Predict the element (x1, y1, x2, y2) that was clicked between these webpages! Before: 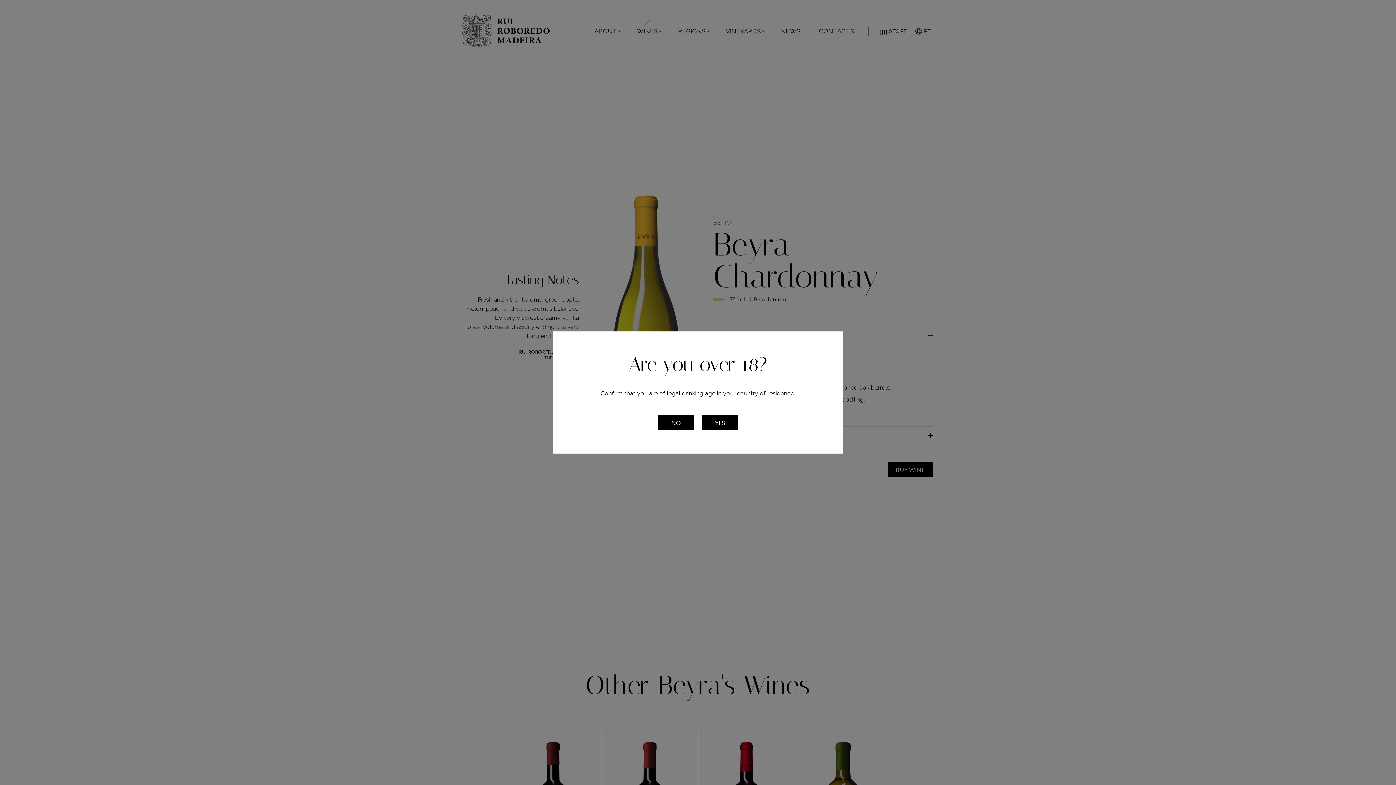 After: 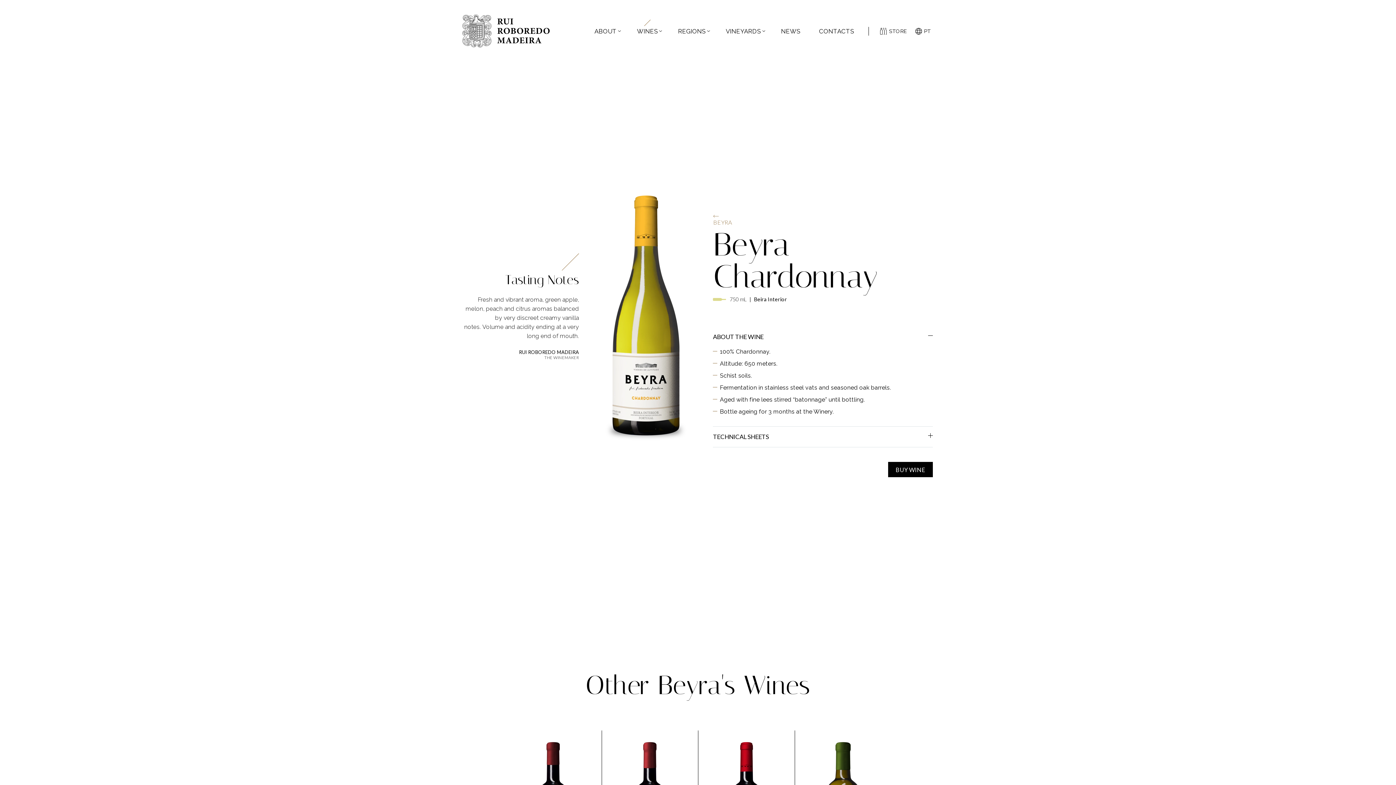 Action: label: YES bbox: (701, 415, 738, 430)